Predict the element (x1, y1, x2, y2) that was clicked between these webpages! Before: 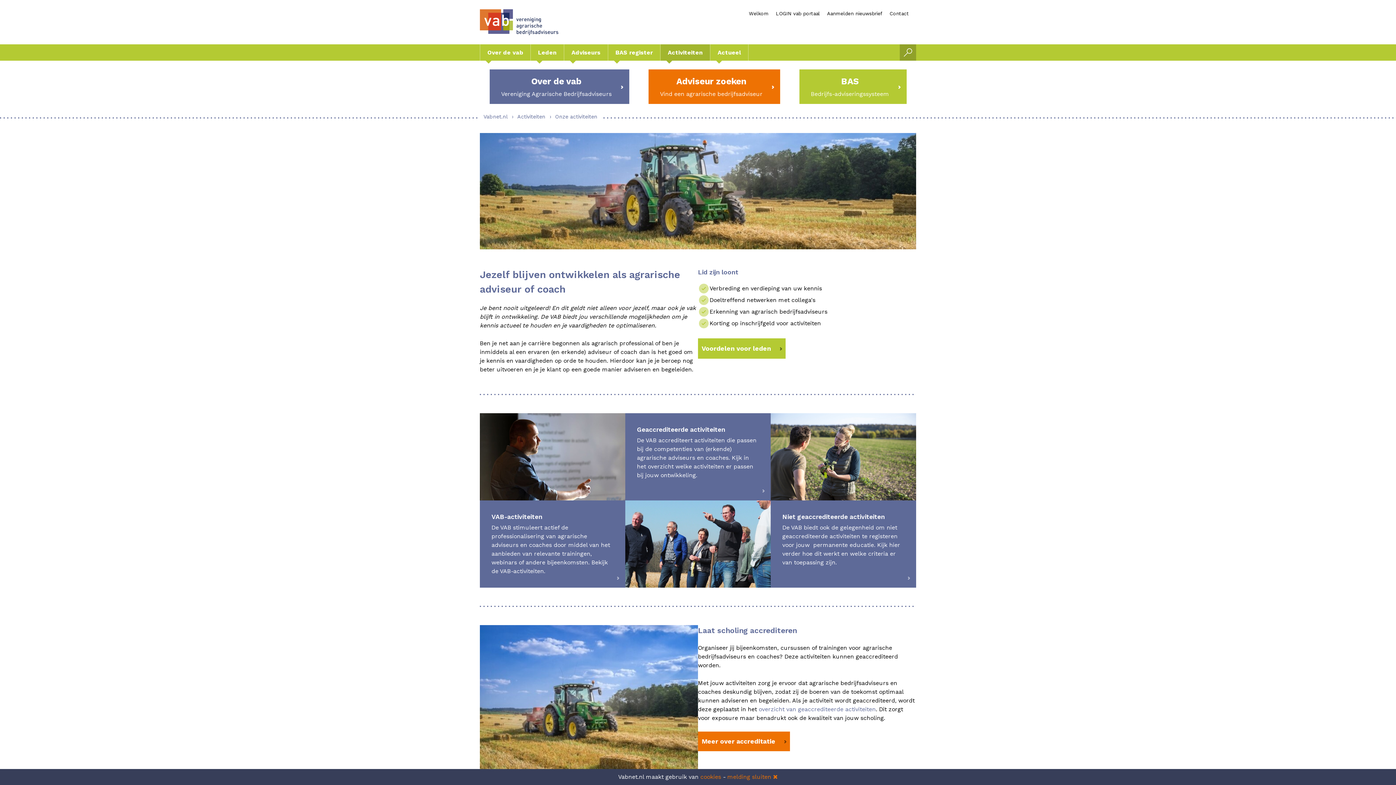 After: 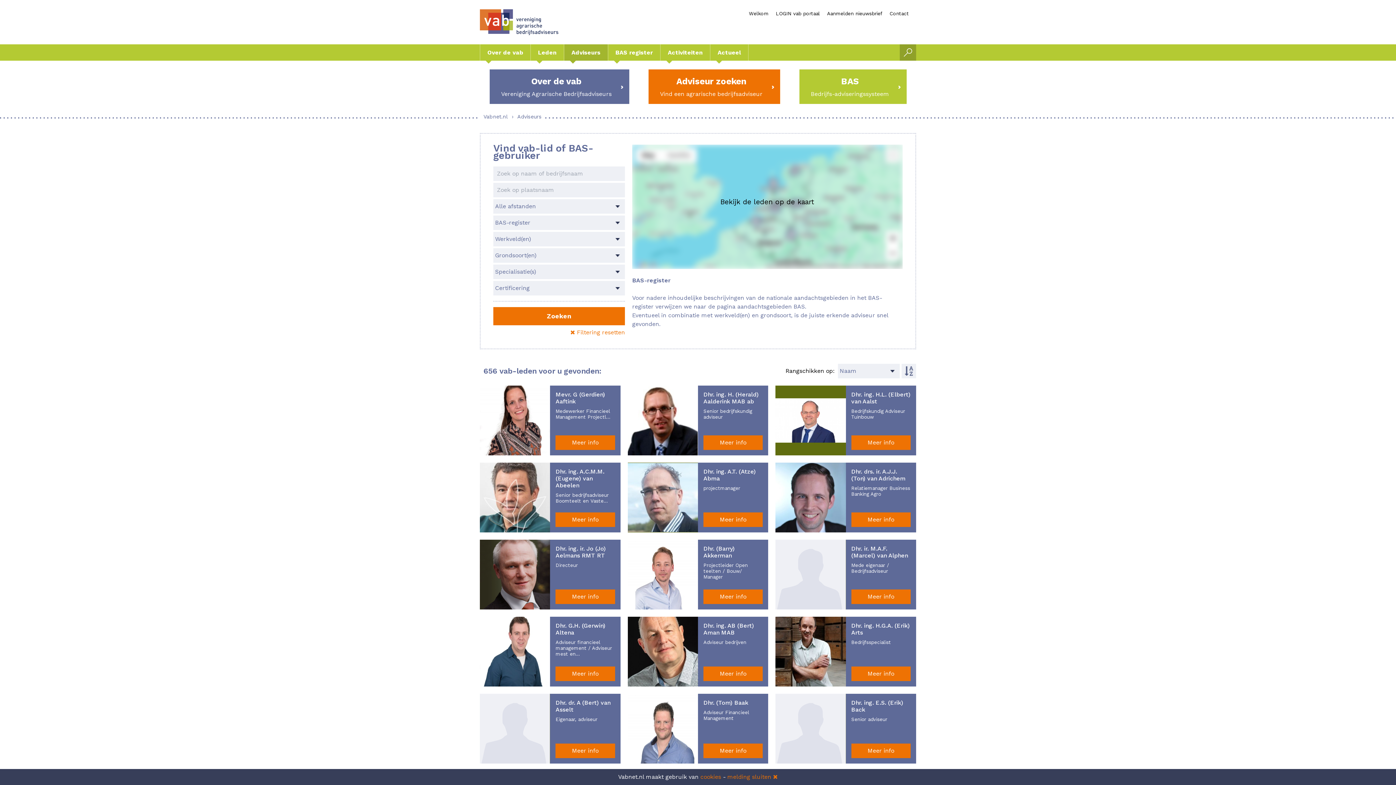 Action: bbox: (648, 69, 780, 103) label: Adviseur zoeken
Vind een agrarische bedrijfsadviseur